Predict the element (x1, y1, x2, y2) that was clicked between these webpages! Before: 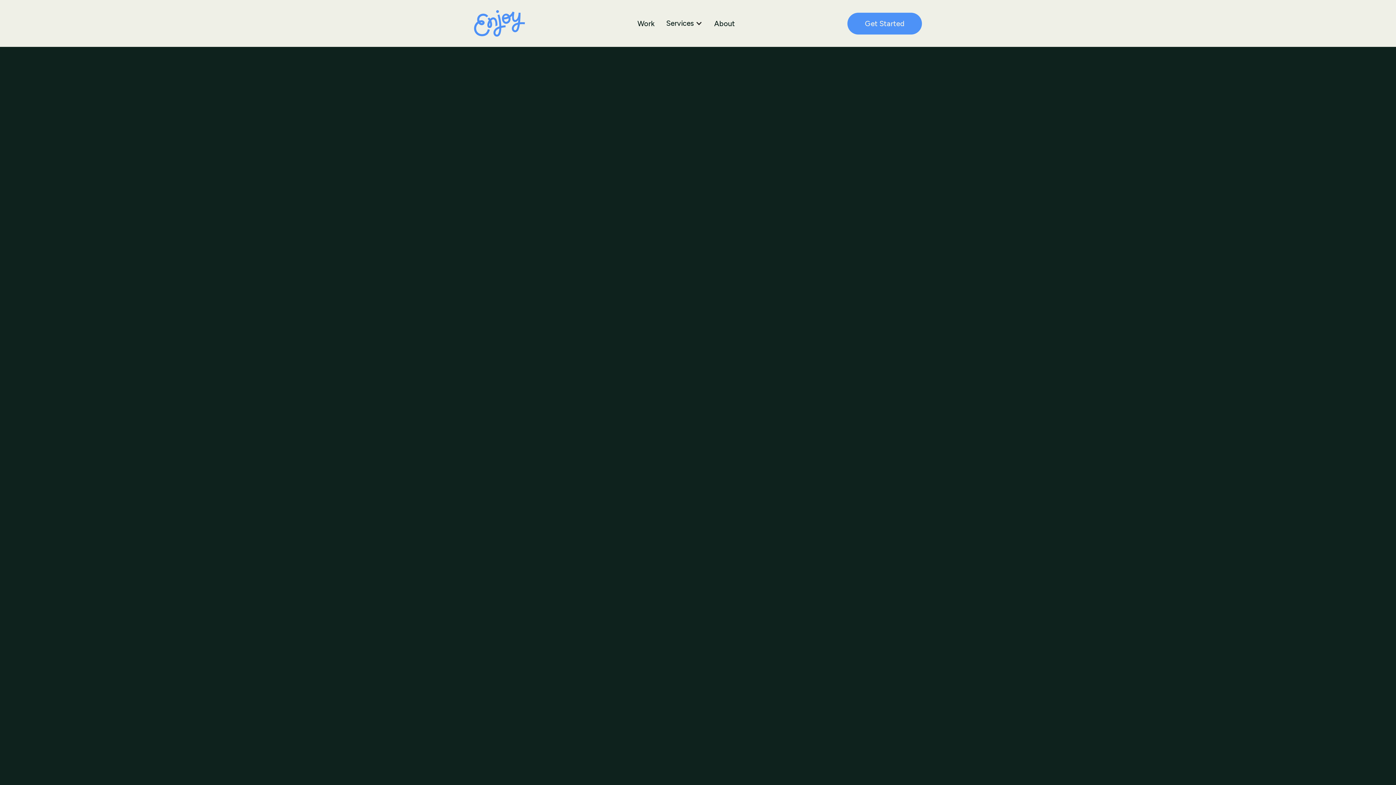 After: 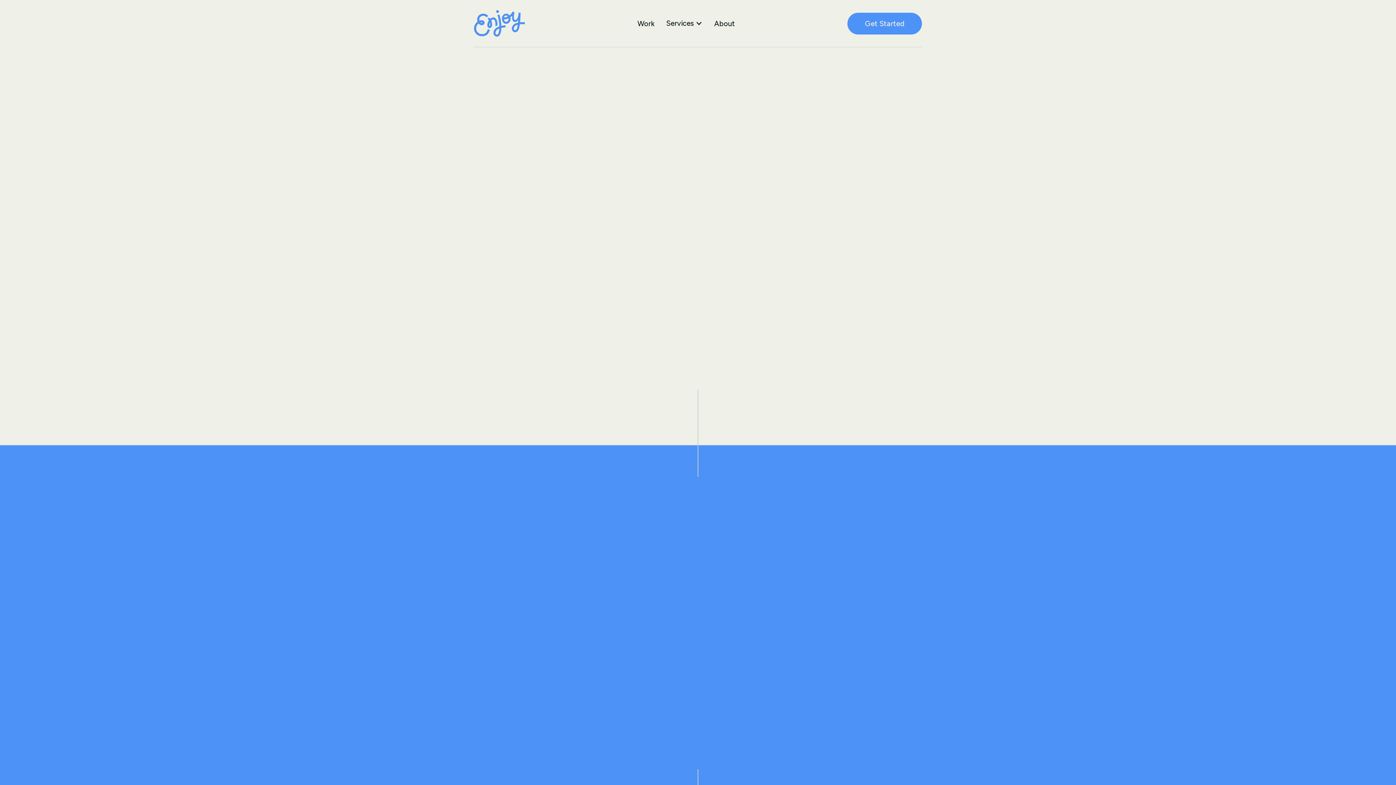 Action: bbox: (474, 10, 525, 36)